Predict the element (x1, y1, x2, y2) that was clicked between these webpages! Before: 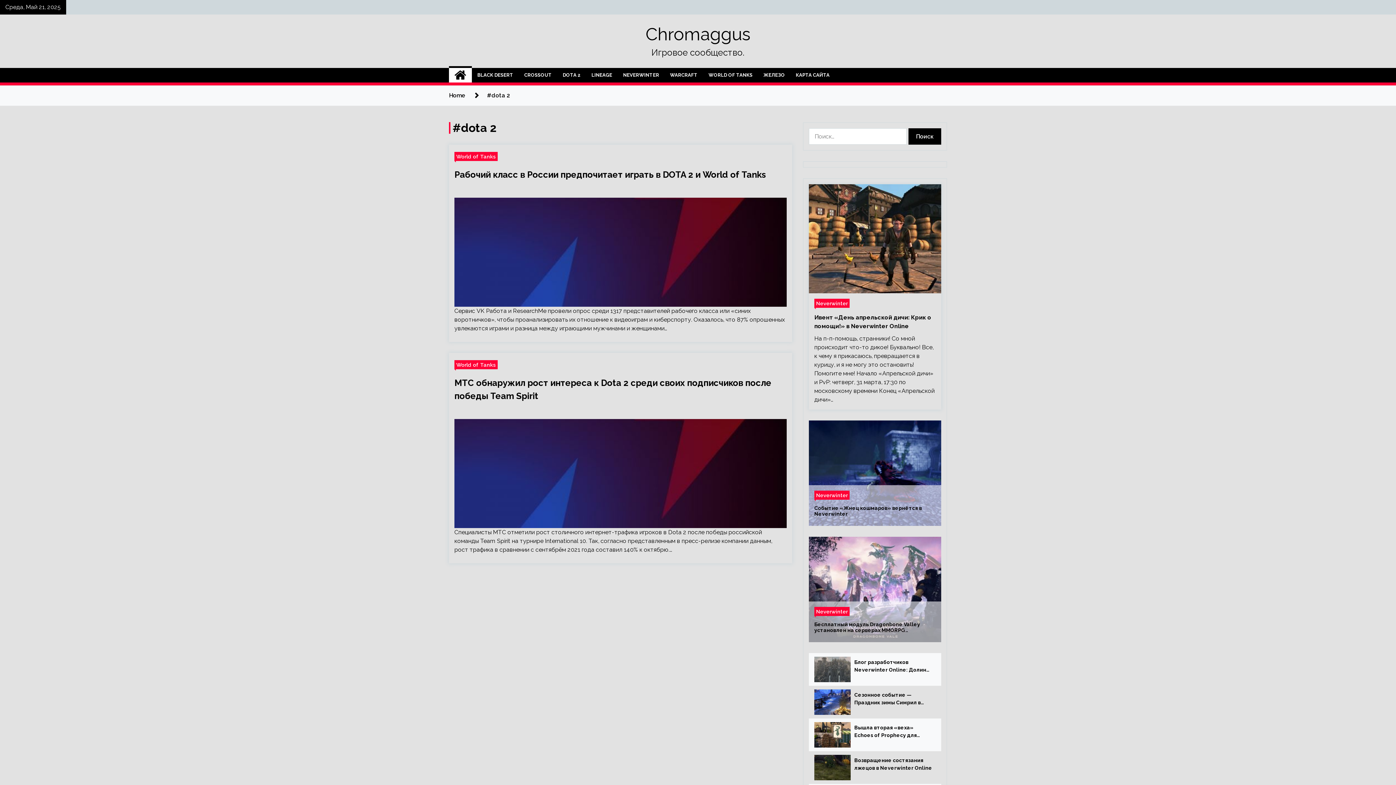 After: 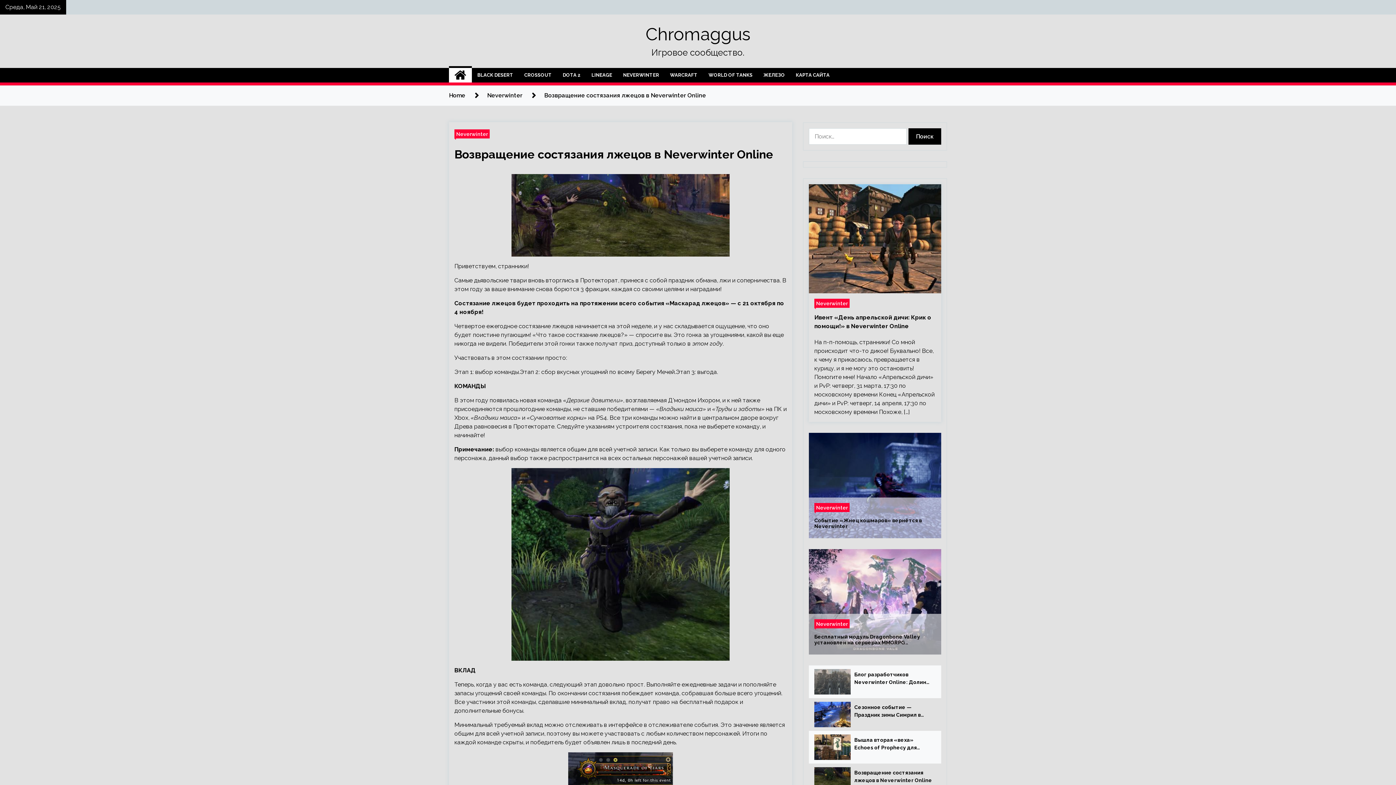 Action: bbox: (814, 755, 850, 780)